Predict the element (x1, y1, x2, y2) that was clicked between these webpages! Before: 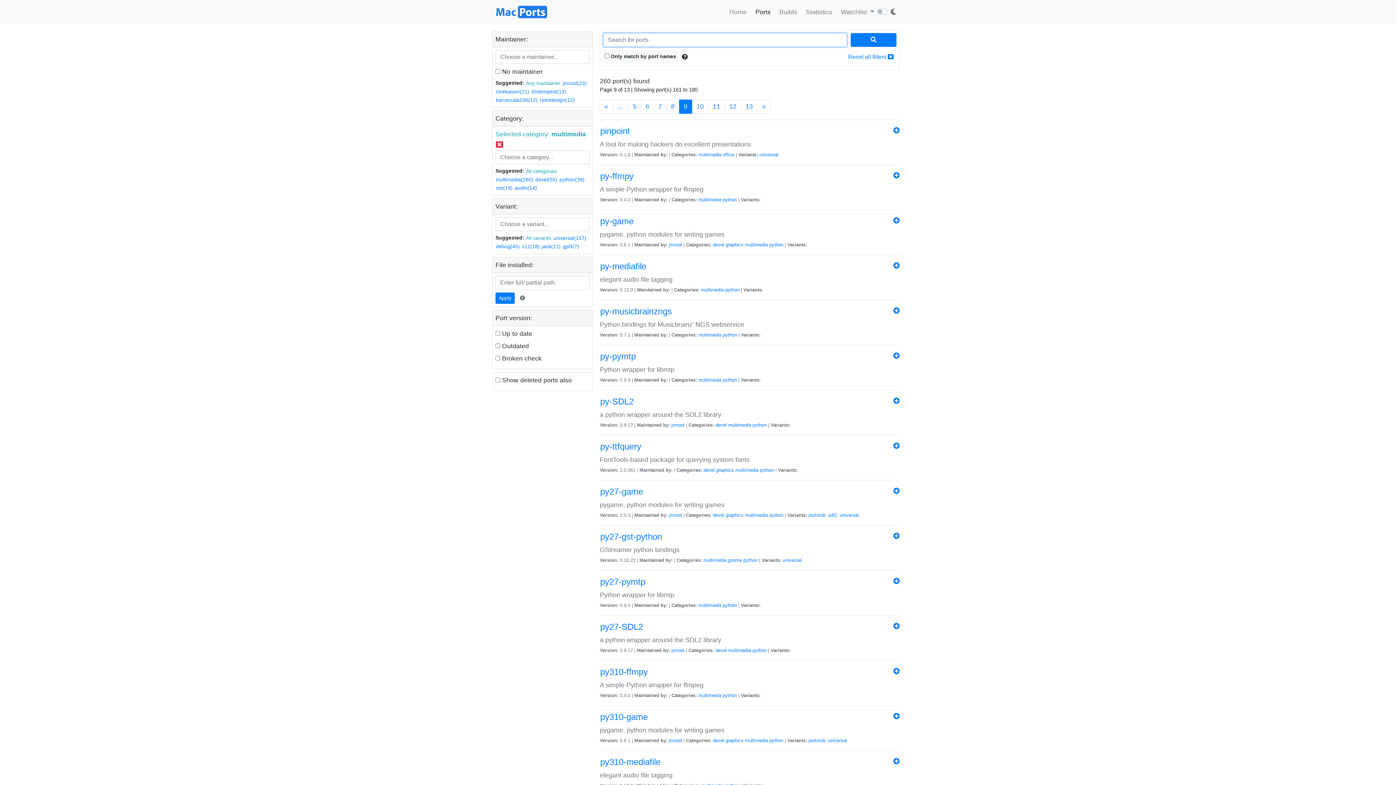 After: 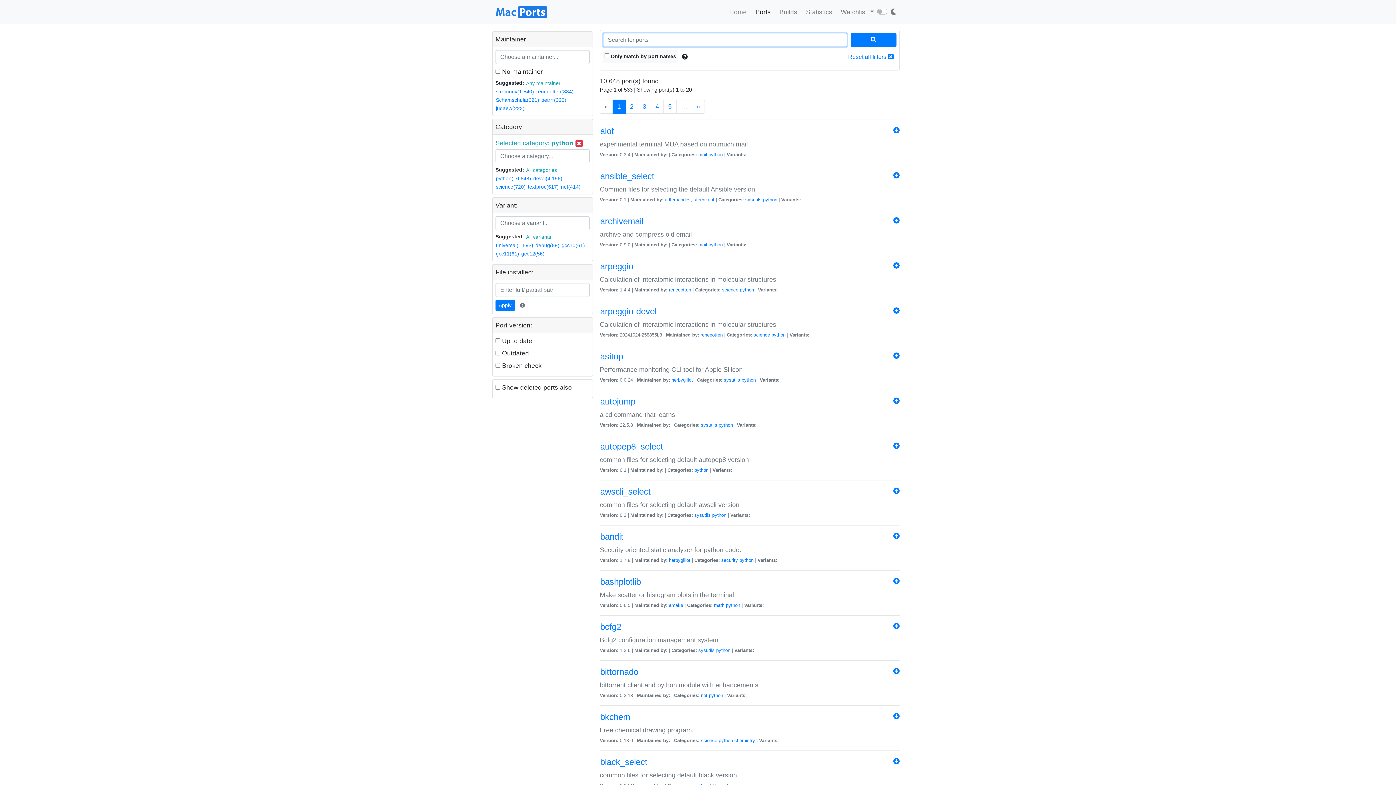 Action: bbox: (725, 287, 739, 292) label: python